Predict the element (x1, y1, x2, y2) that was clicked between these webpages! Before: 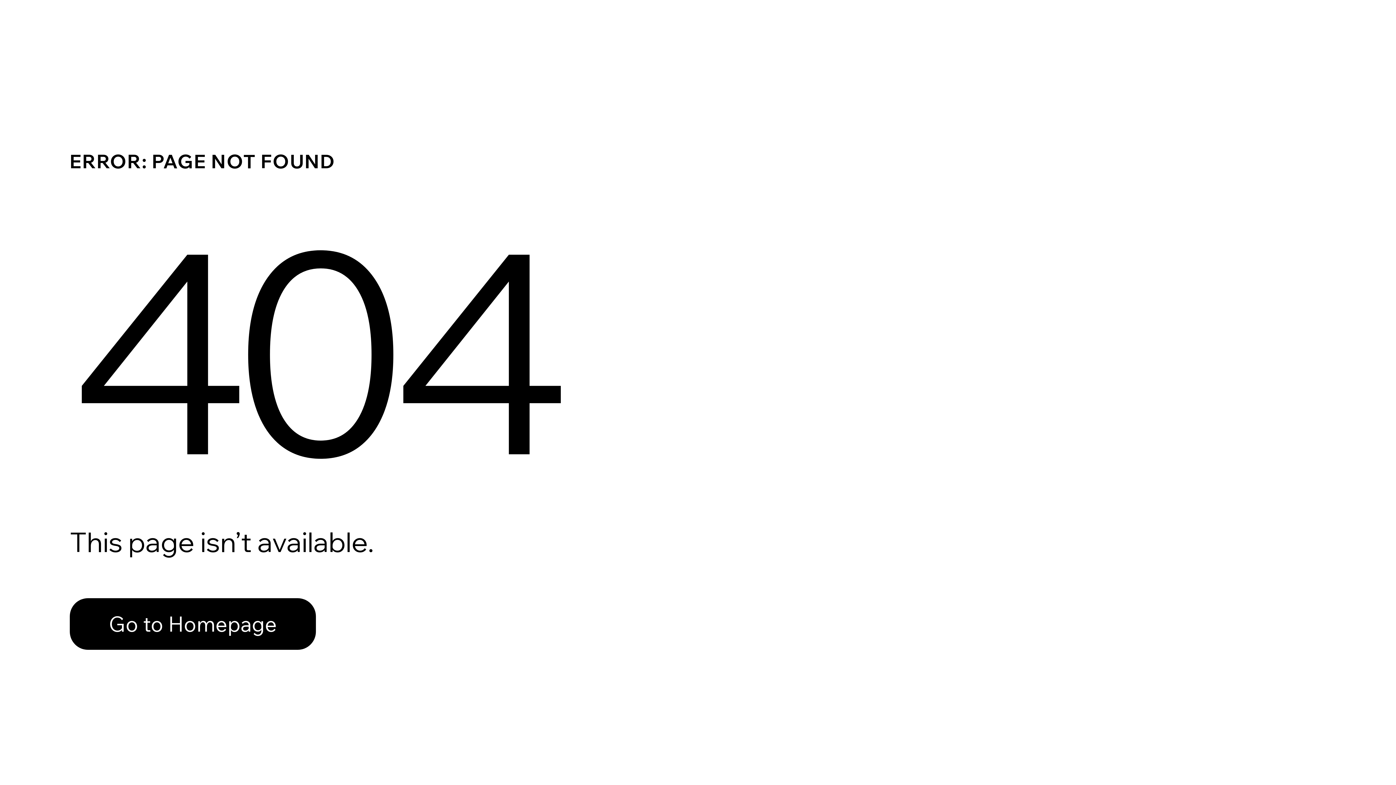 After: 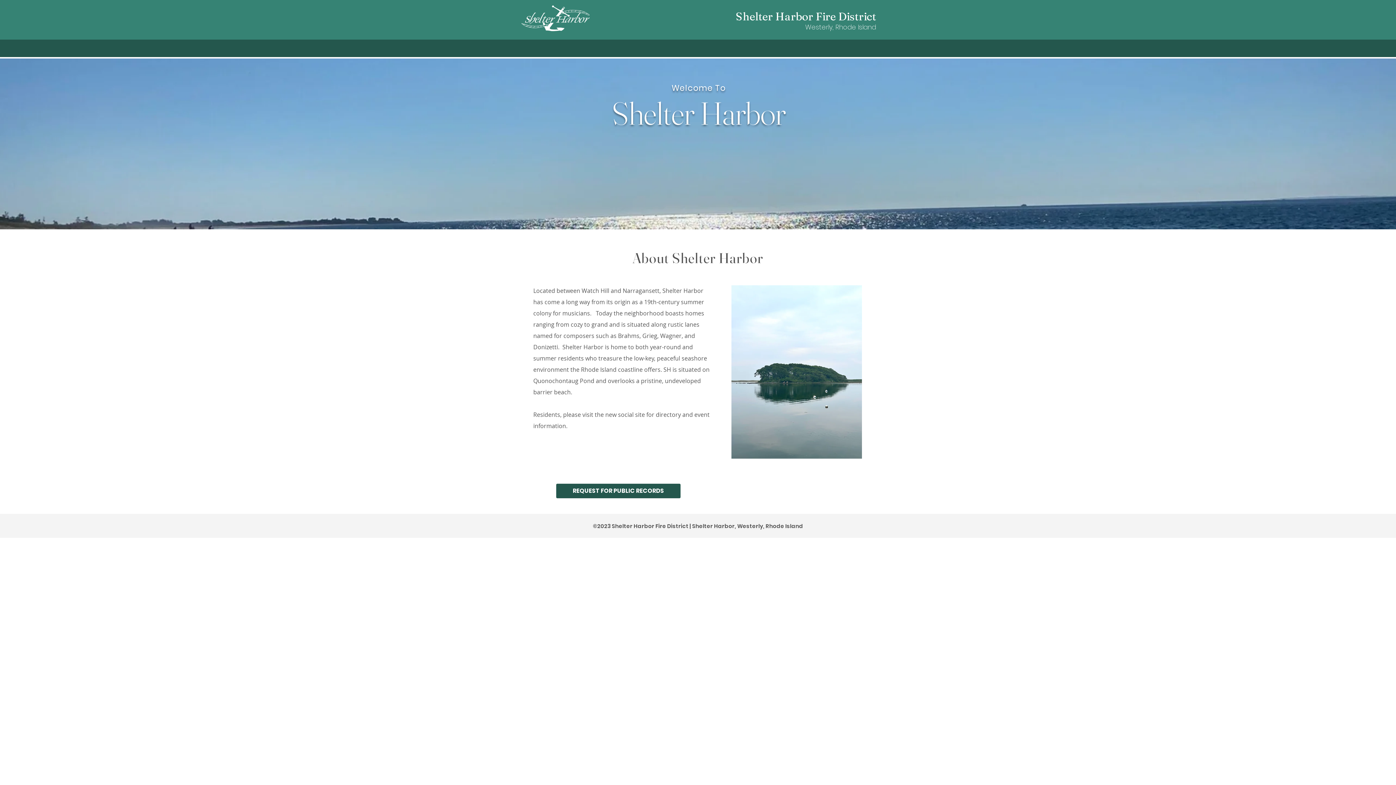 Action: bbox: (69, 582, 768, 659) label: Go to Homepage